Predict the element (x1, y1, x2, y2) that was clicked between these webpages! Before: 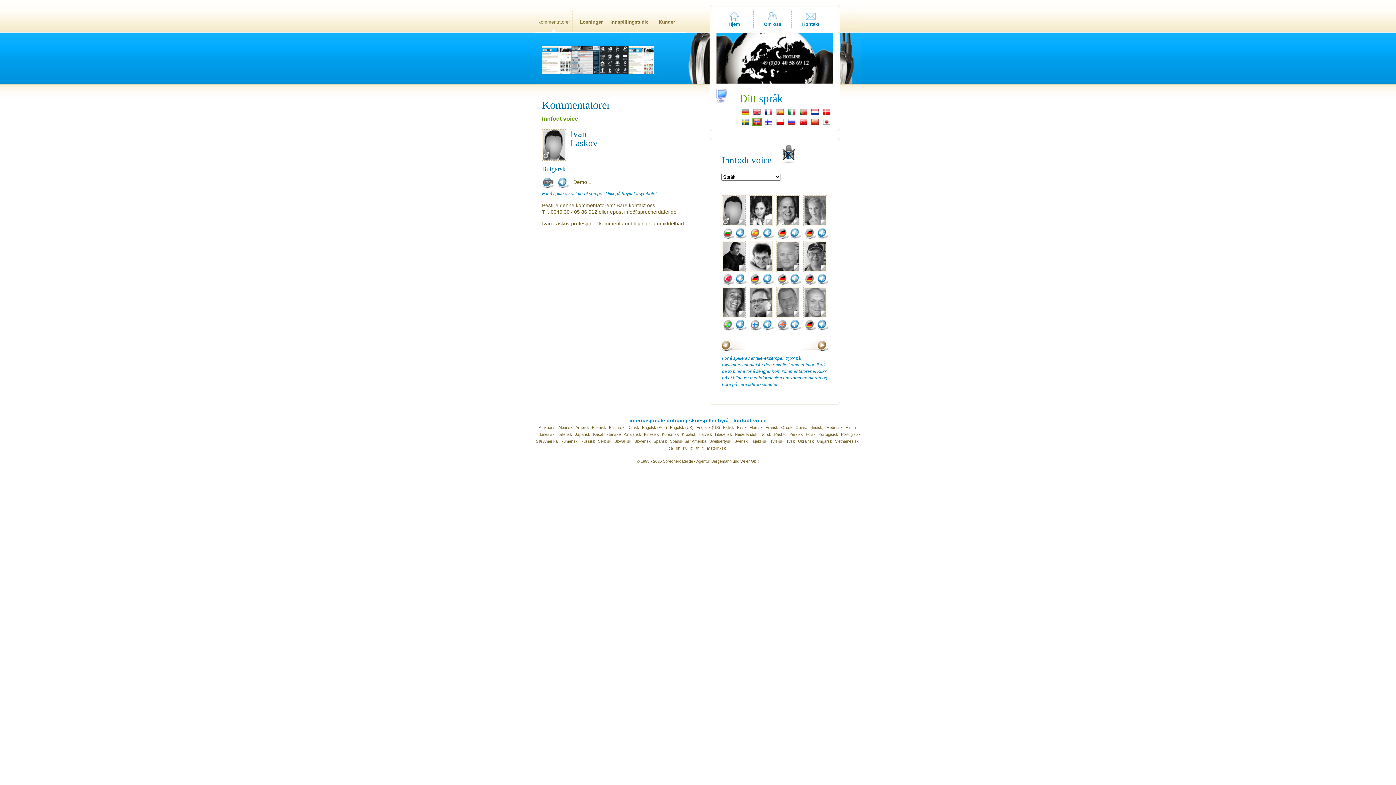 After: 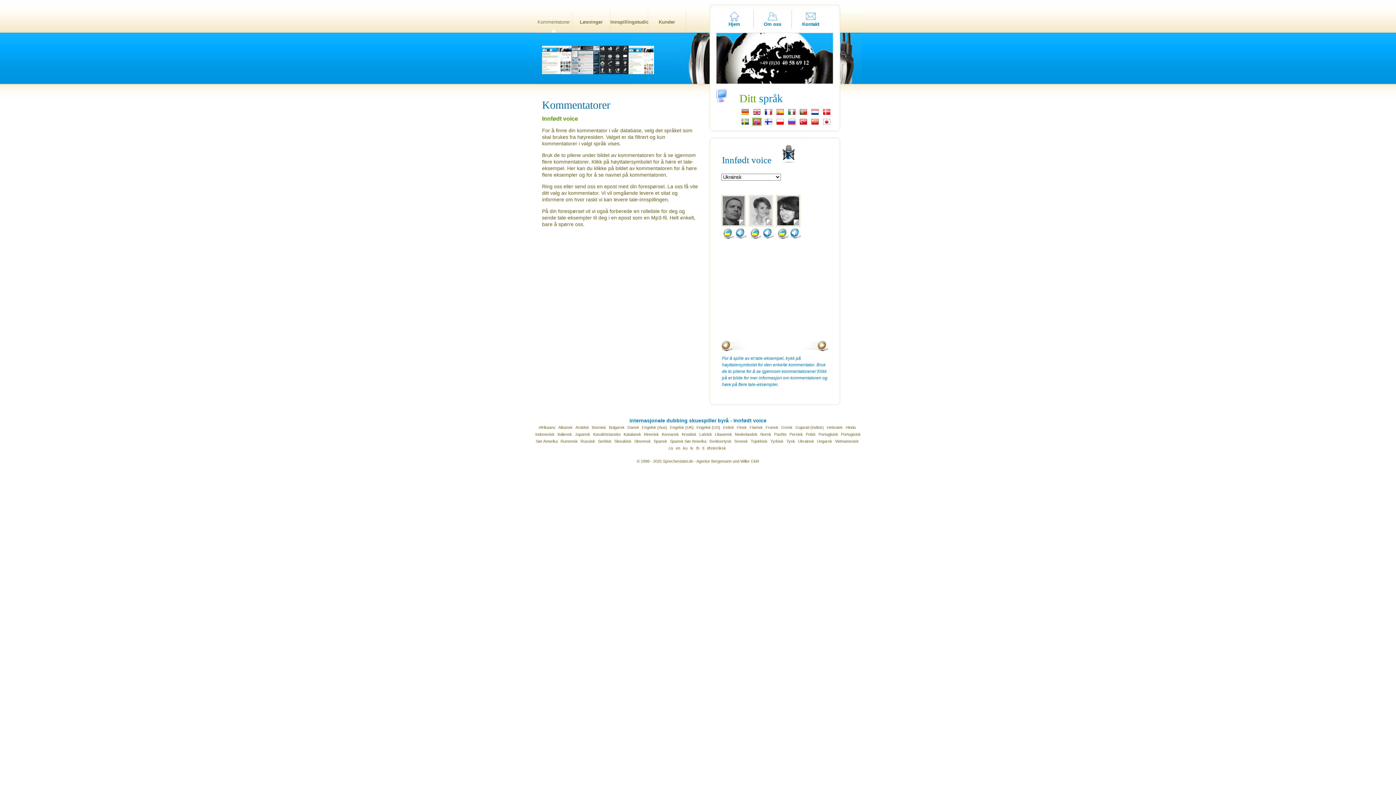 Action: label: Ukrainsk bbox: (798, 439, 814, 443)